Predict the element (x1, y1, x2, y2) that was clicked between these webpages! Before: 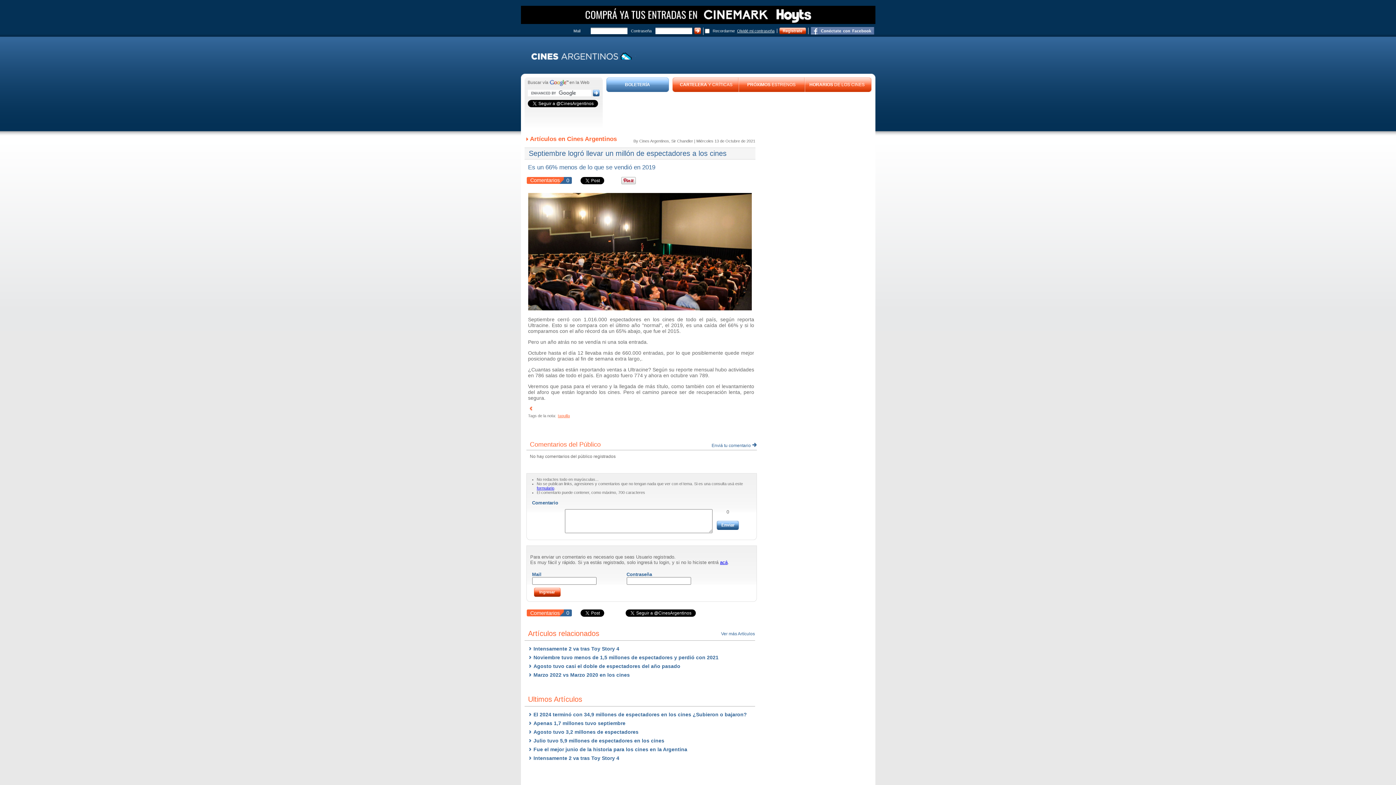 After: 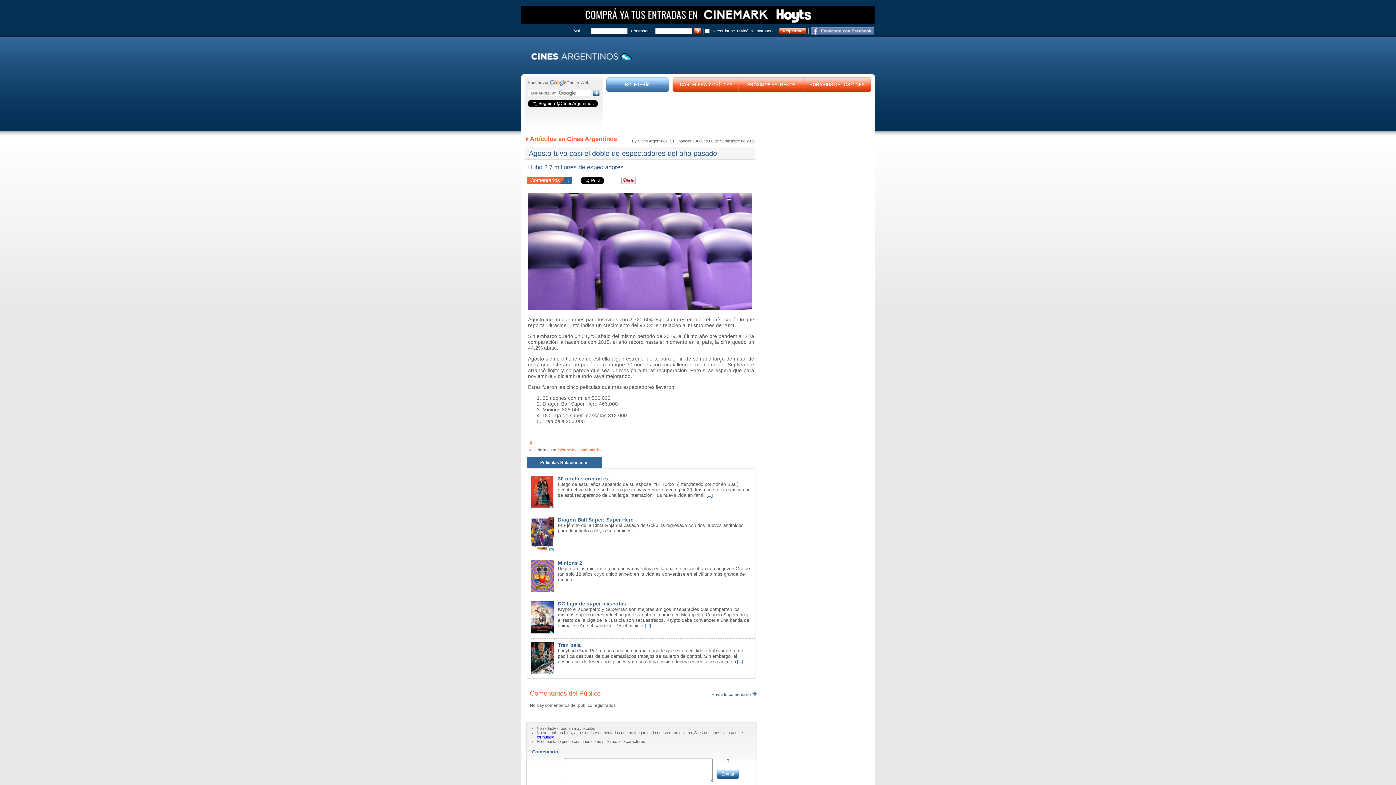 Action: label: Agosto tuvo casi el doble de espectadores del año pasado bbox: (533, 663, 680, 669)